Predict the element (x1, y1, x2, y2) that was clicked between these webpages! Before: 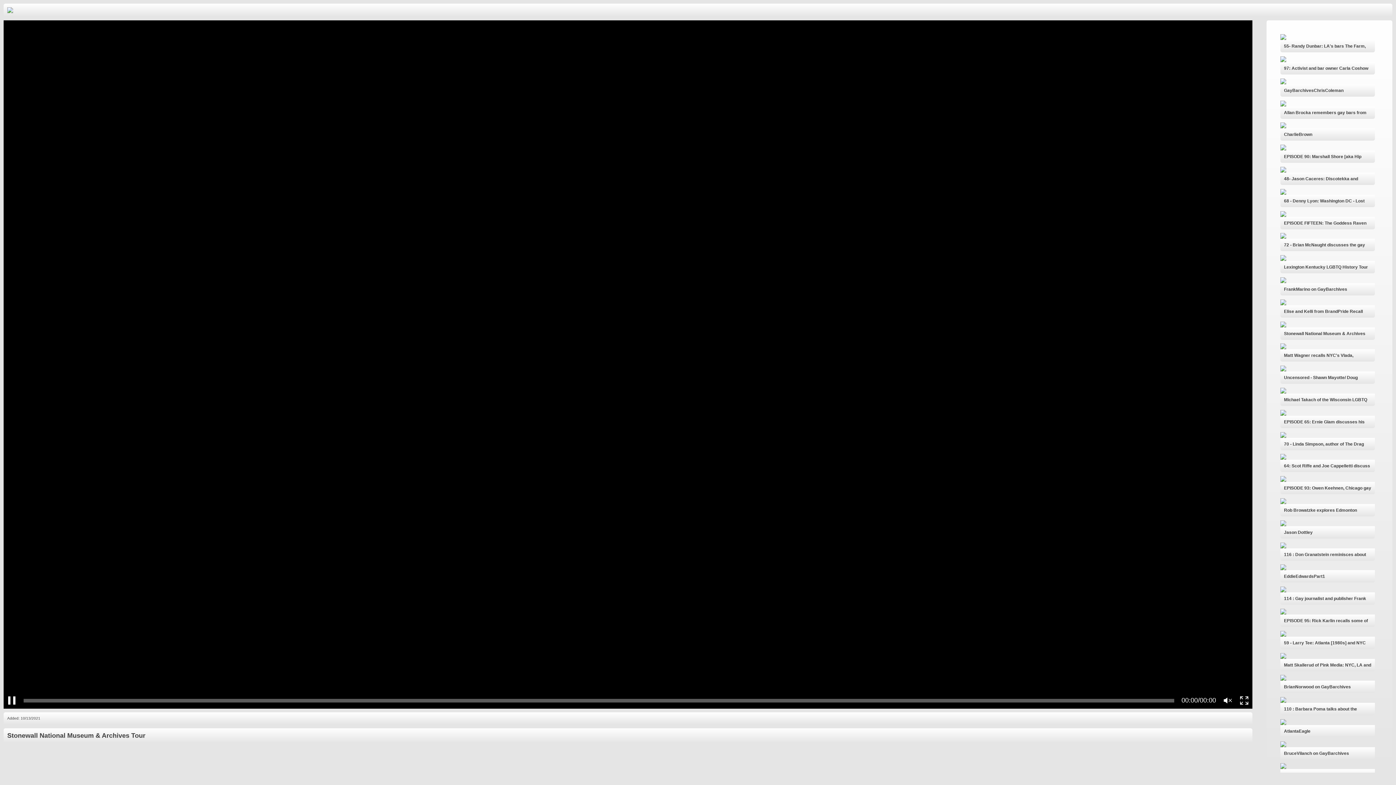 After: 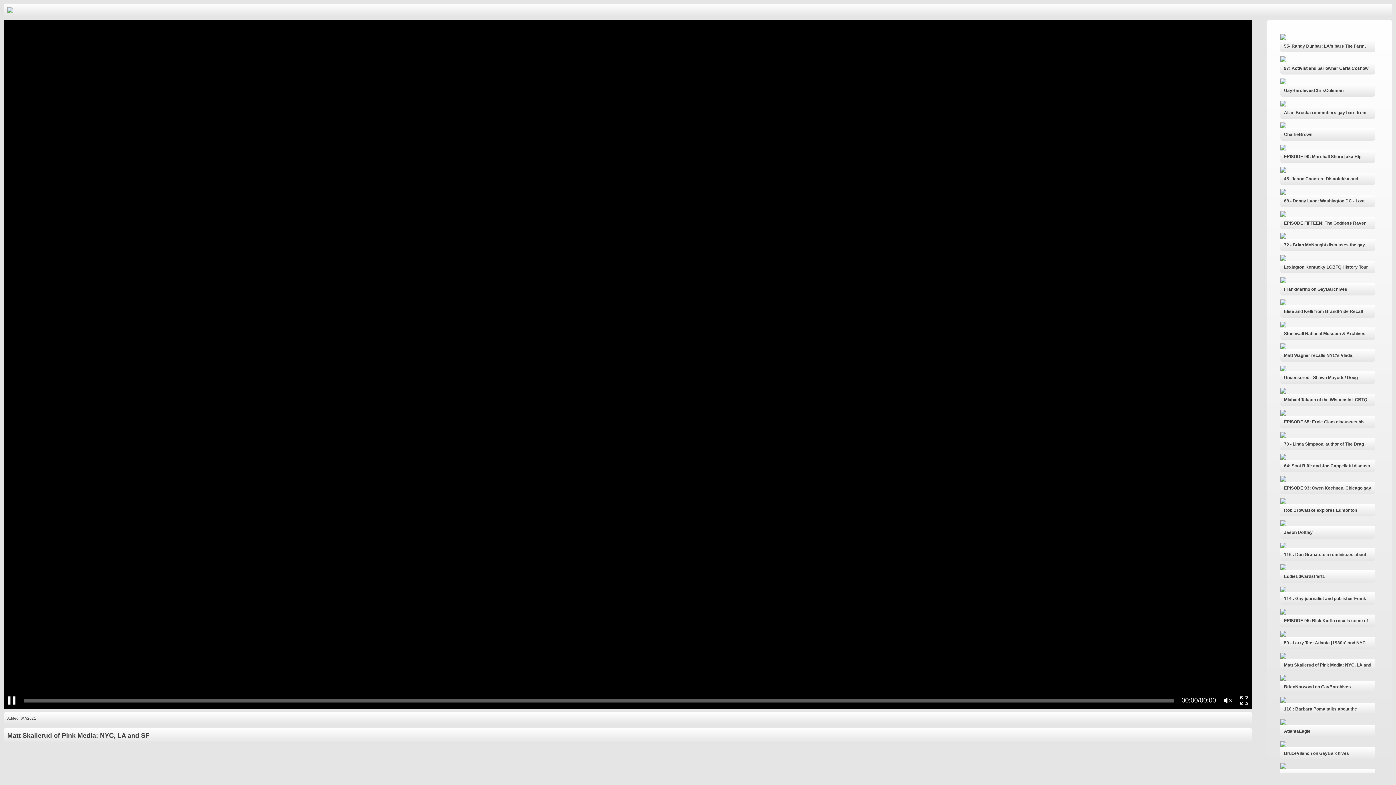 Action: label: Matt Skallerud of Pink Media: NYC, LA and SF bbox: (1280, 653, 1378, 671)